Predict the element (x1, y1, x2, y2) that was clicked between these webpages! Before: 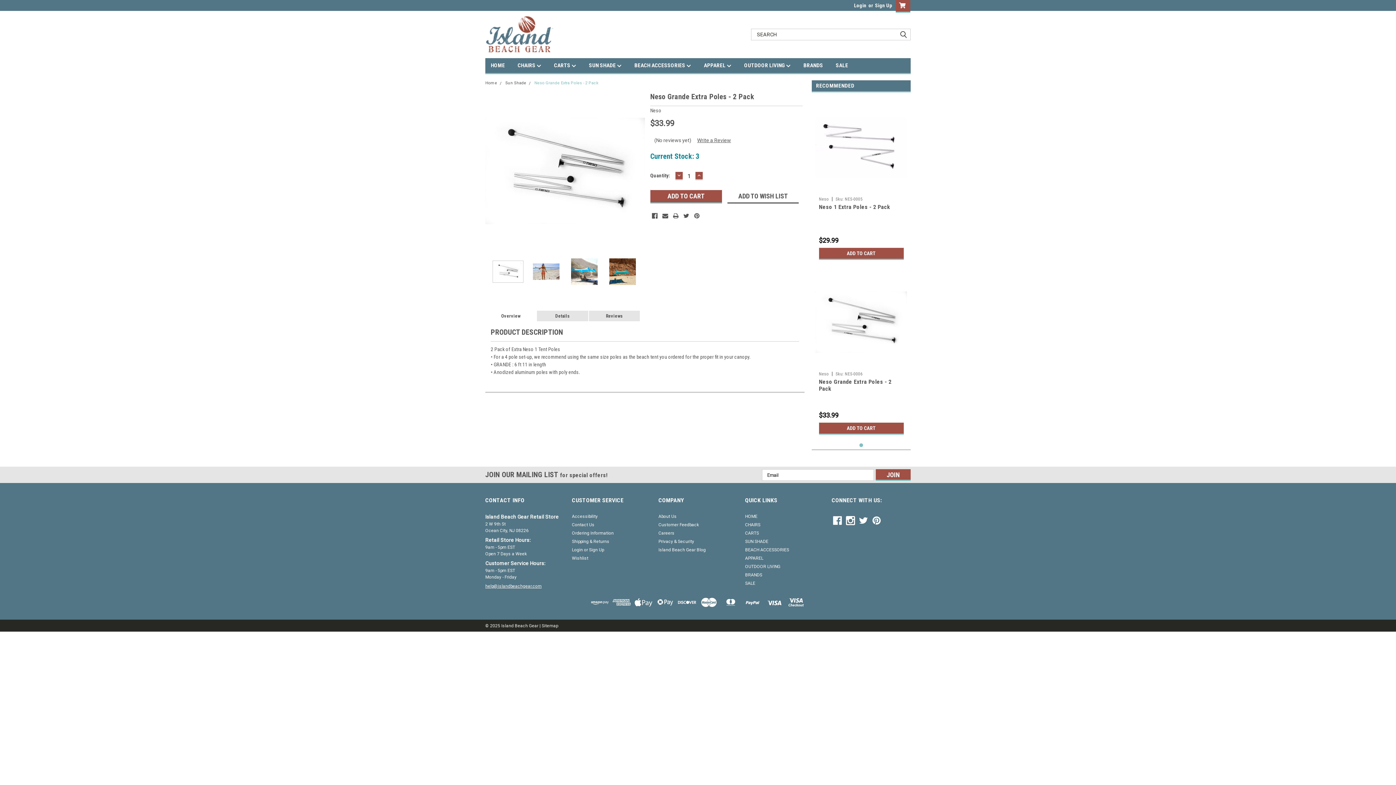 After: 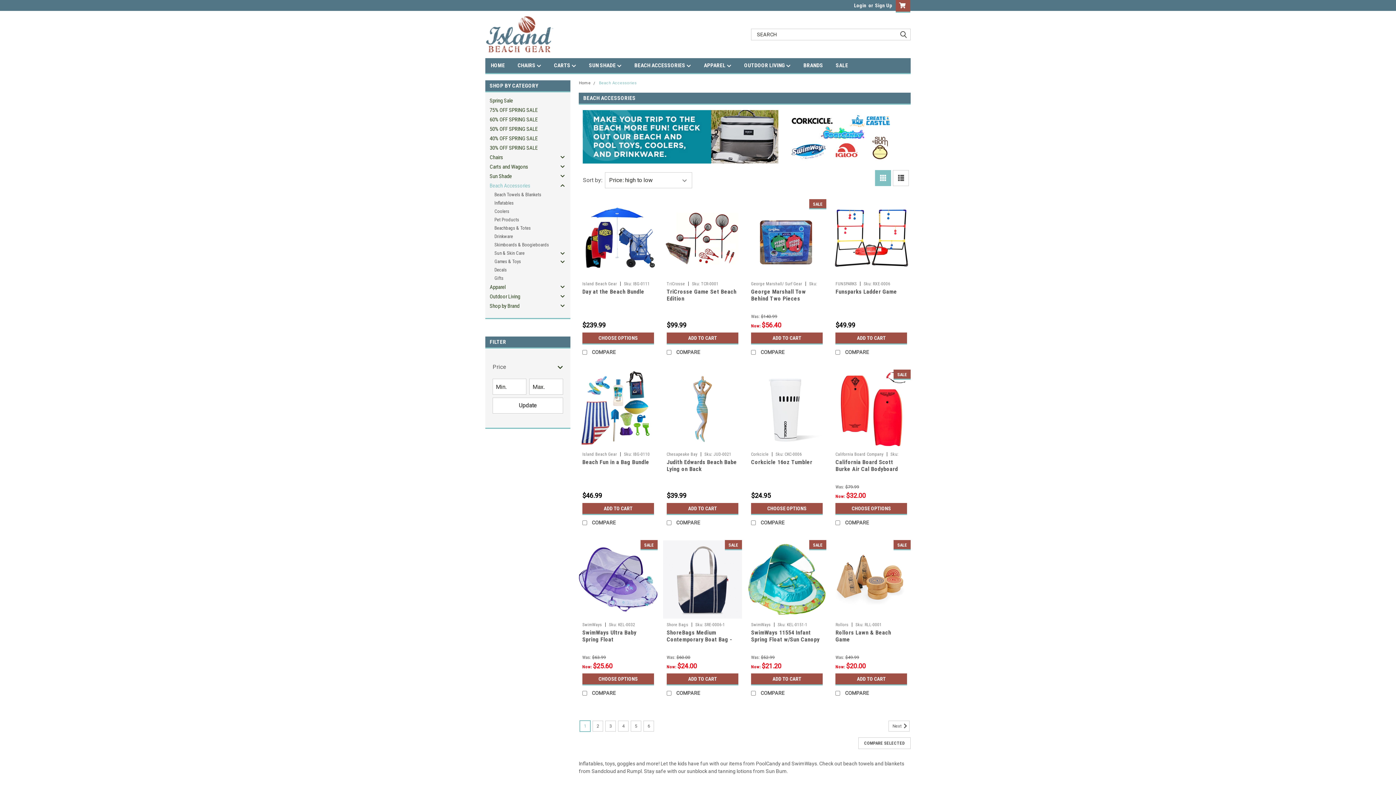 Action: label: BEACH ACCESSORIES bbox: (634, 58, 704, 73)